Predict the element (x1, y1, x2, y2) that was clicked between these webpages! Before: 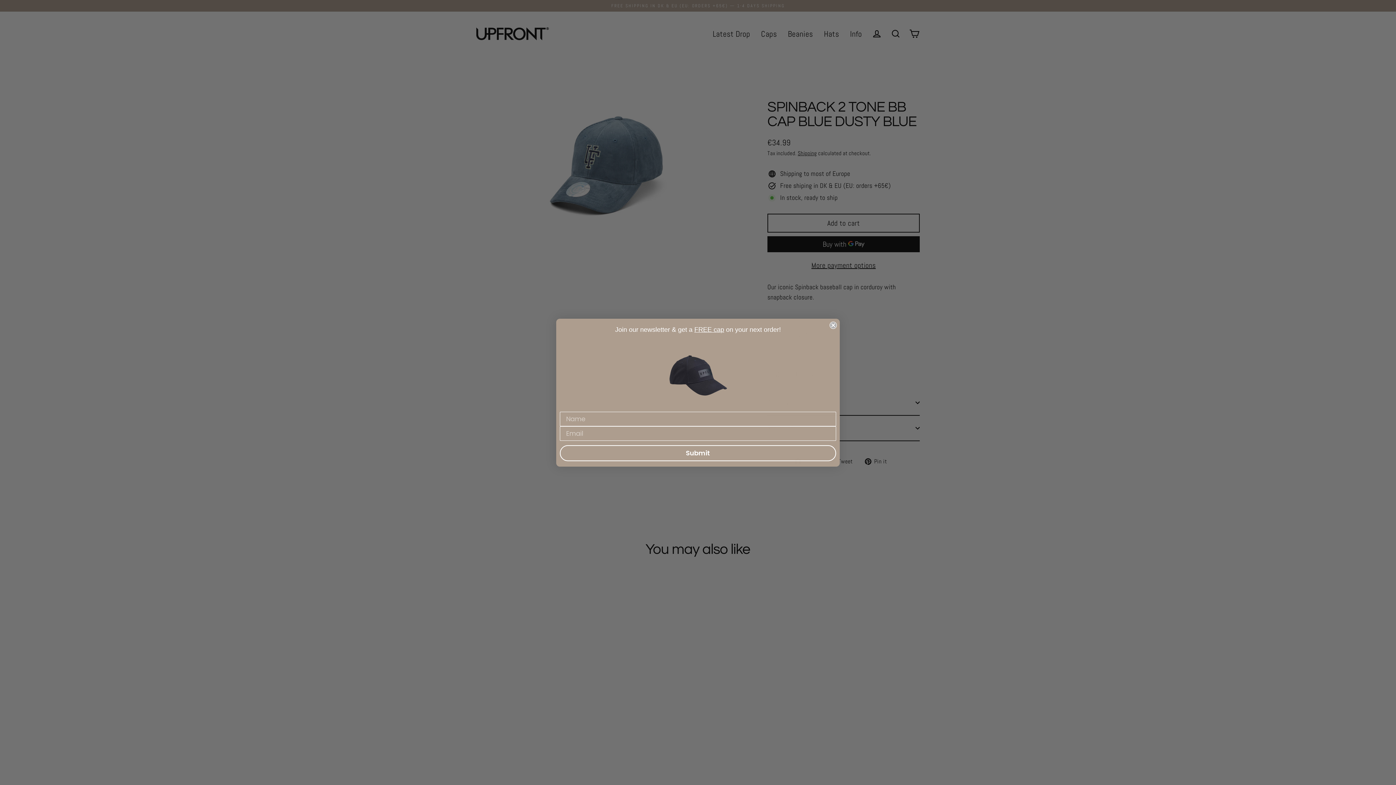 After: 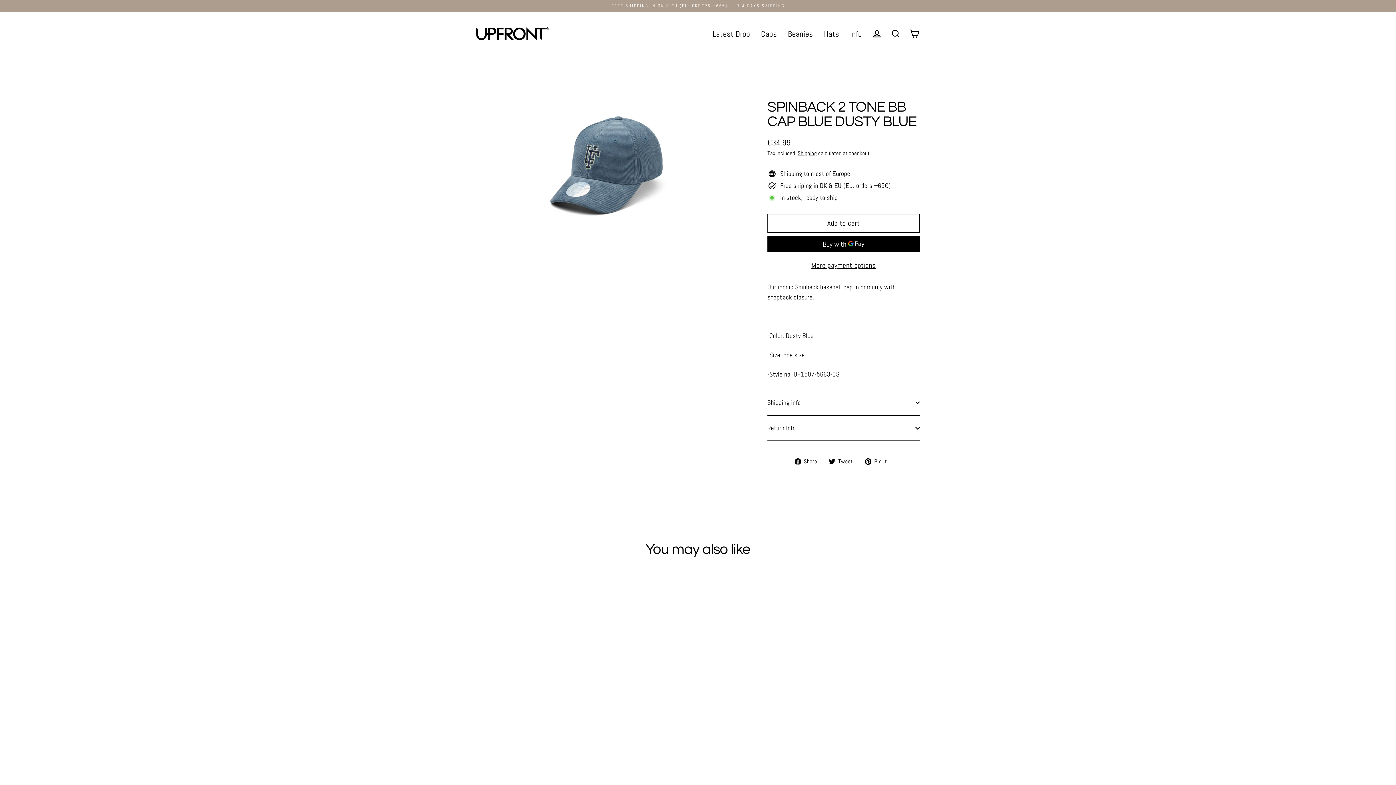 Action: label: Close dialog bbox: (829, 321, 837, 328)